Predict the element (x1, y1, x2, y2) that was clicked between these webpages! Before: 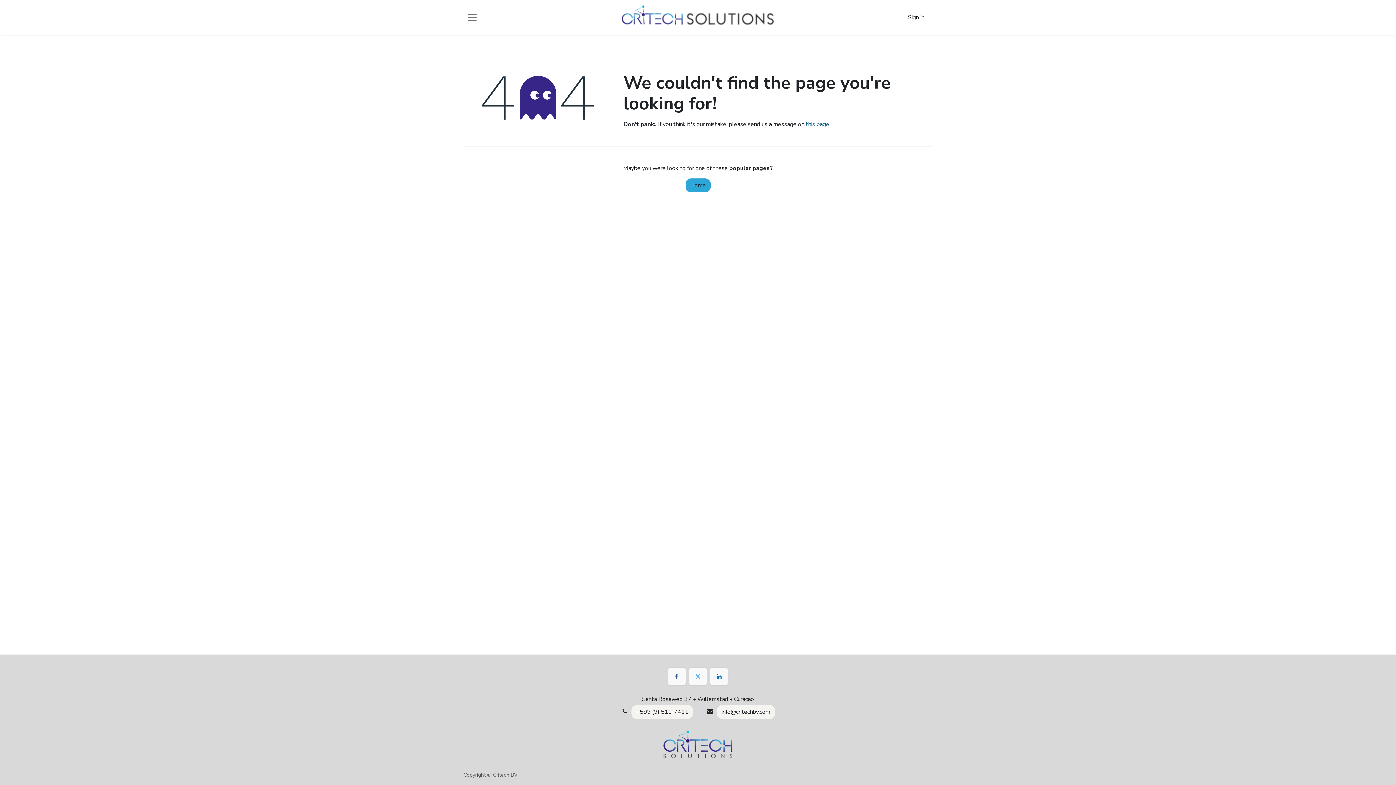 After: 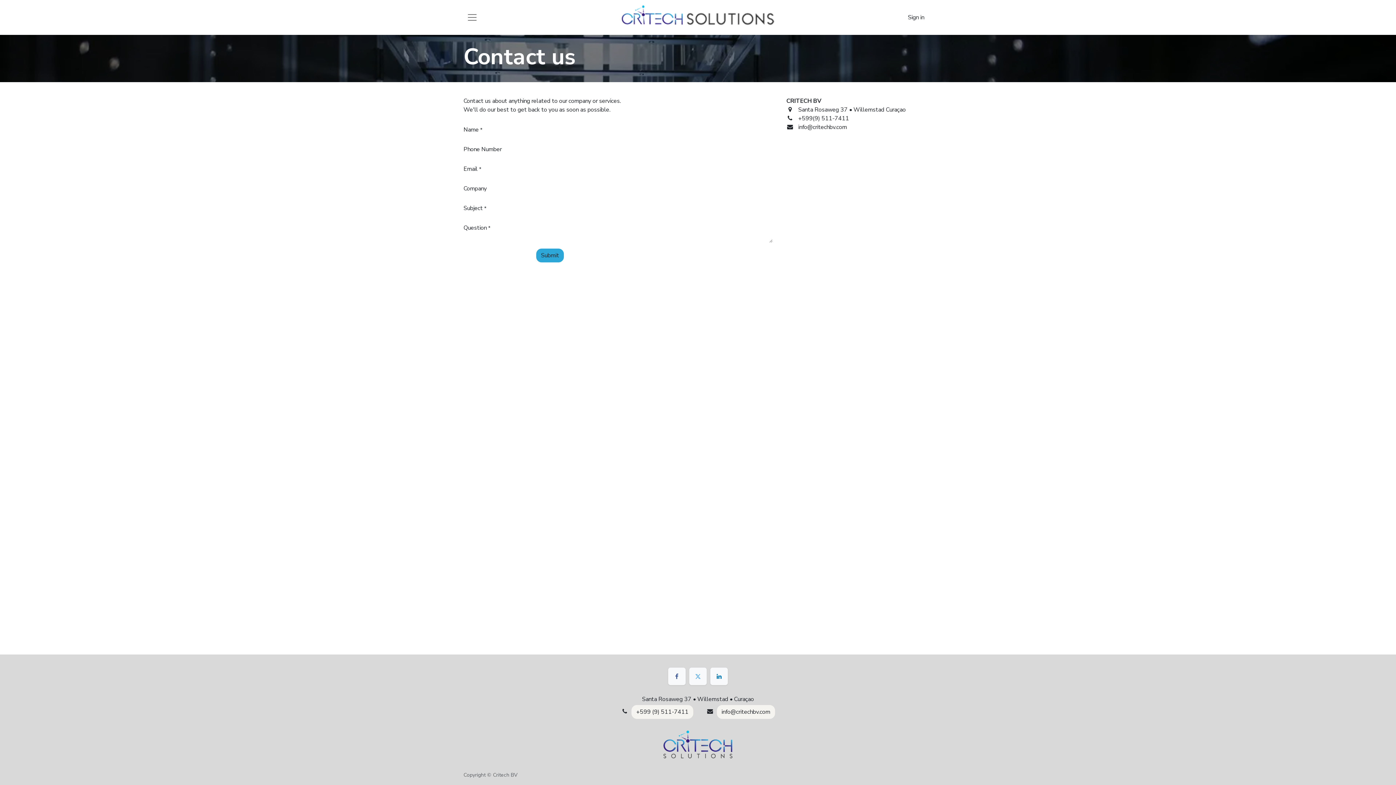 Action: label: this page bbox: (805, 120, 829, 128)